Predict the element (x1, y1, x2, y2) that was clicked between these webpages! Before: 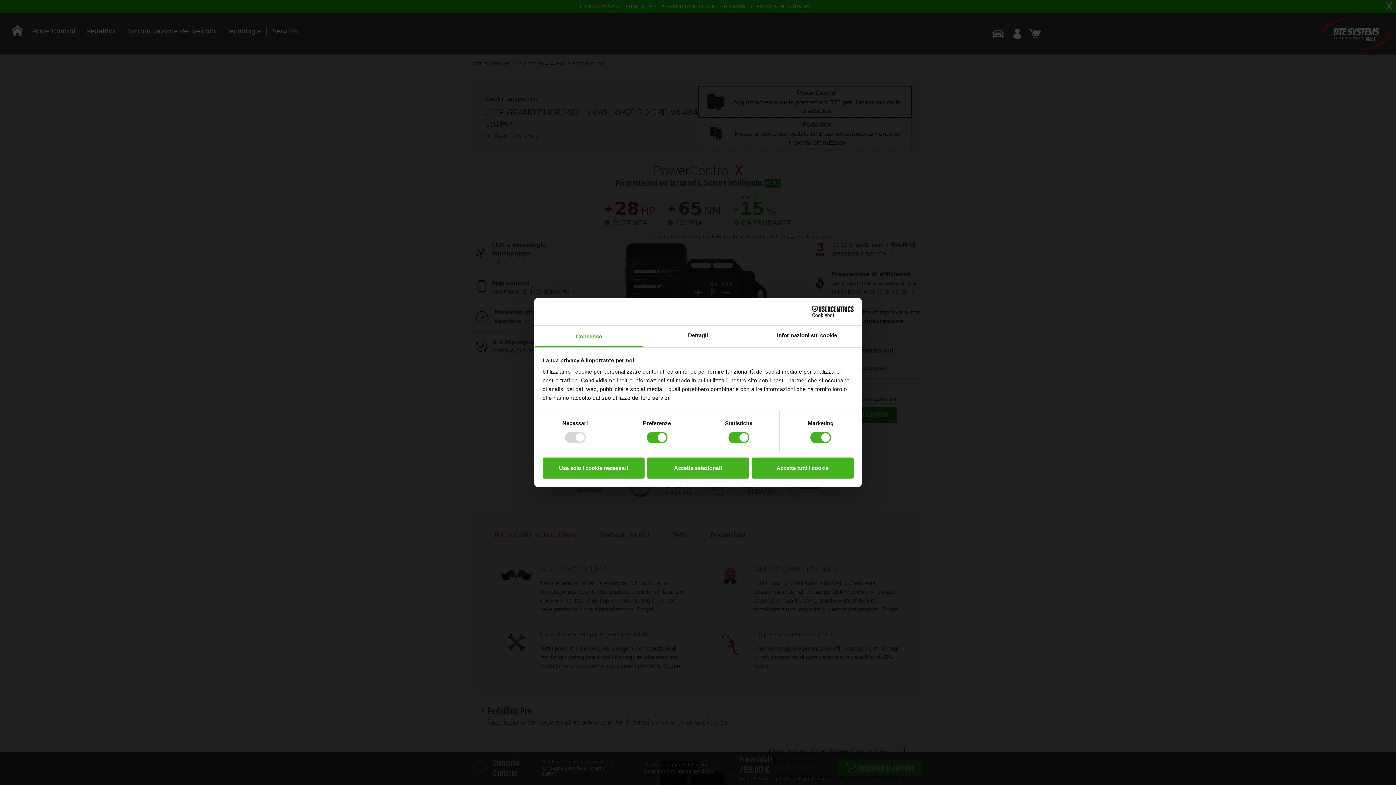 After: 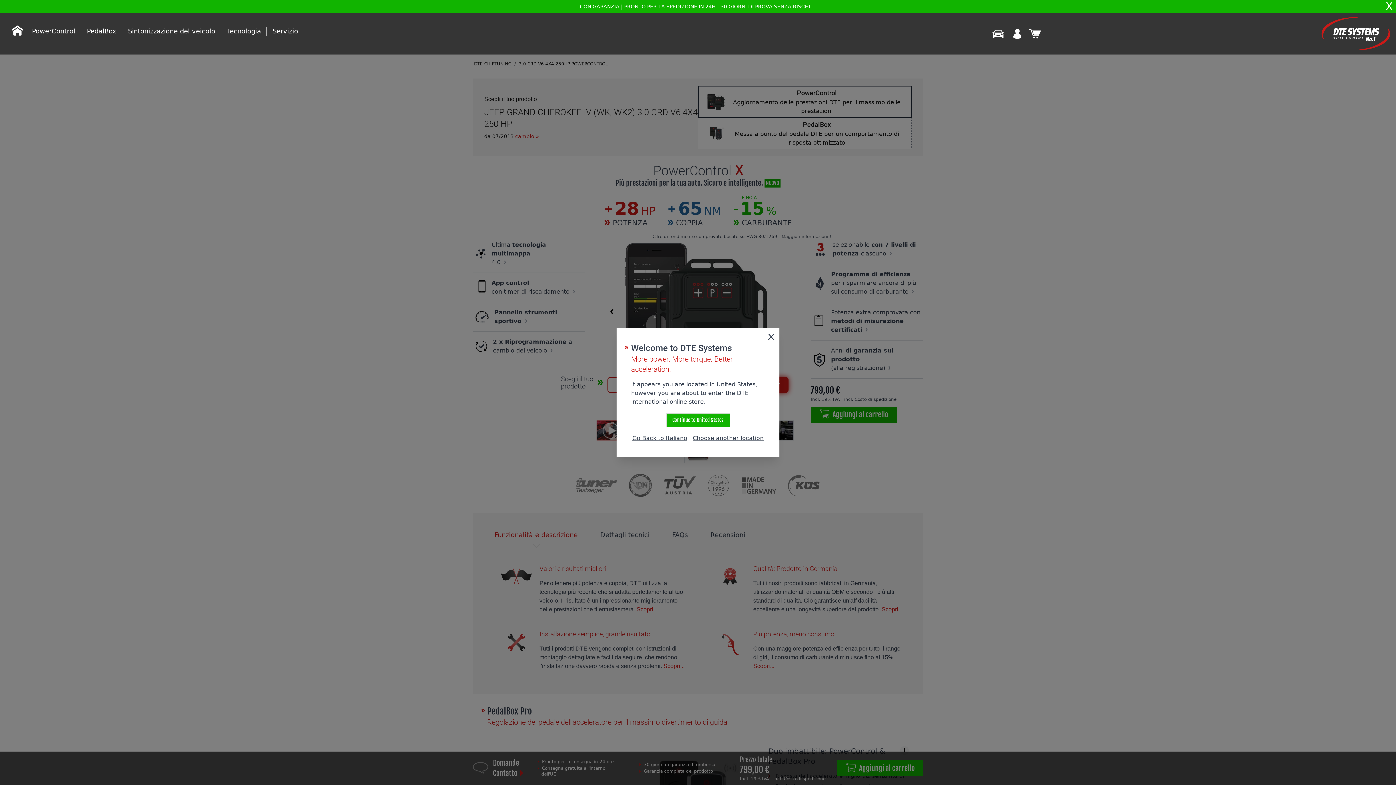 Action: label: Usa solo i cookie necessari bbox: (542, 457, 644, 478)